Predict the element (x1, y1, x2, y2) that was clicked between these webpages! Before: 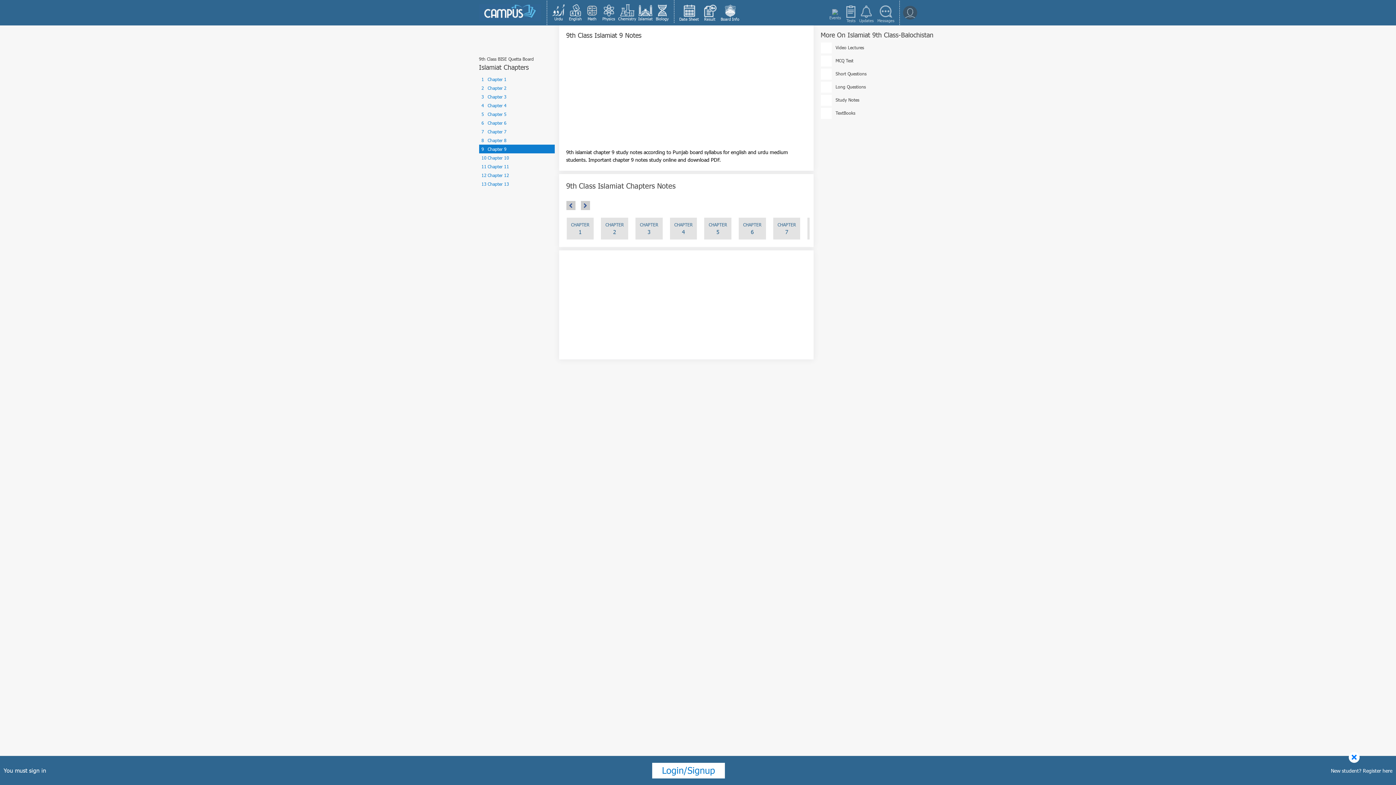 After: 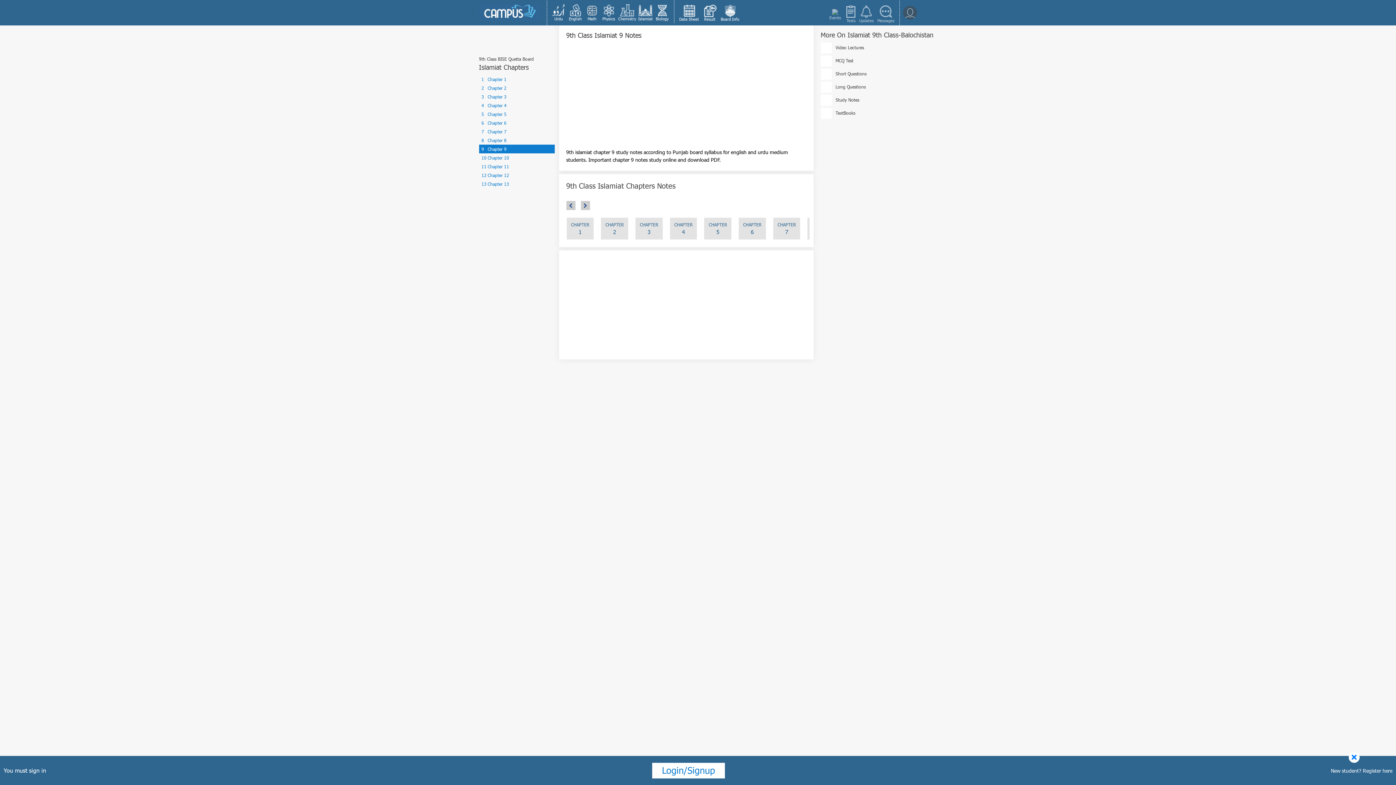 Action: bbox: (820, 94, 859, 105) label: Study Notes